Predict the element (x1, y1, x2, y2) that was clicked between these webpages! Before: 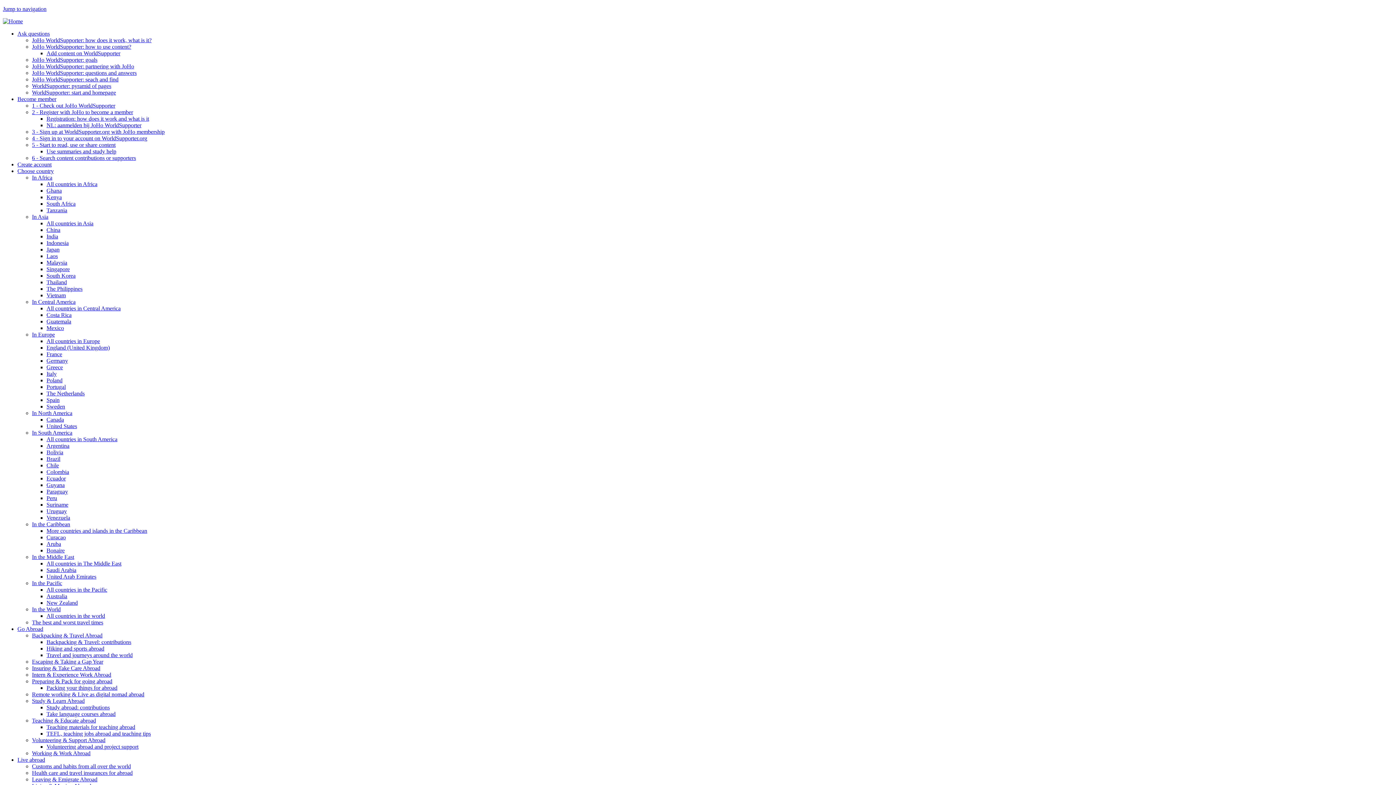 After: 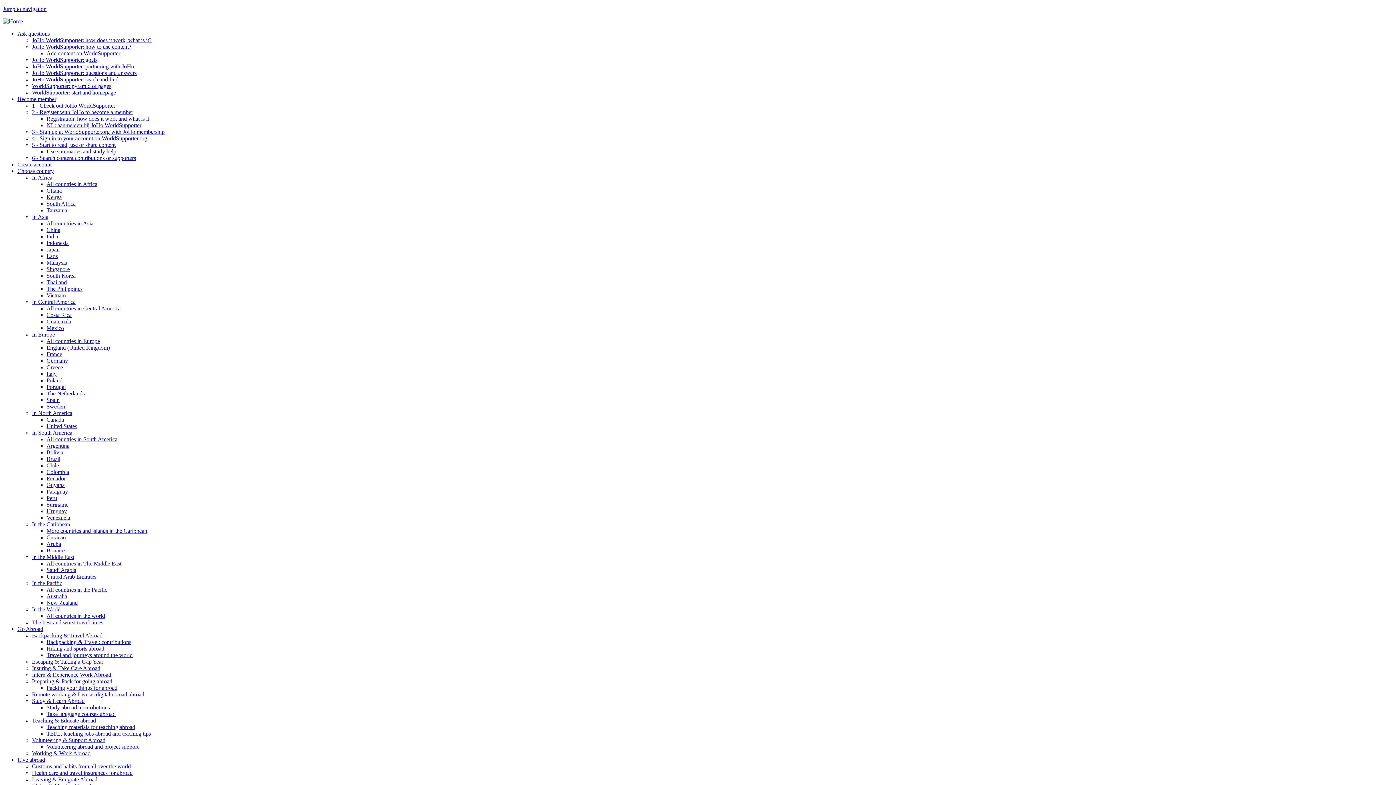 Action: bbox: (46, 475, 65, 481) label: Ecuador